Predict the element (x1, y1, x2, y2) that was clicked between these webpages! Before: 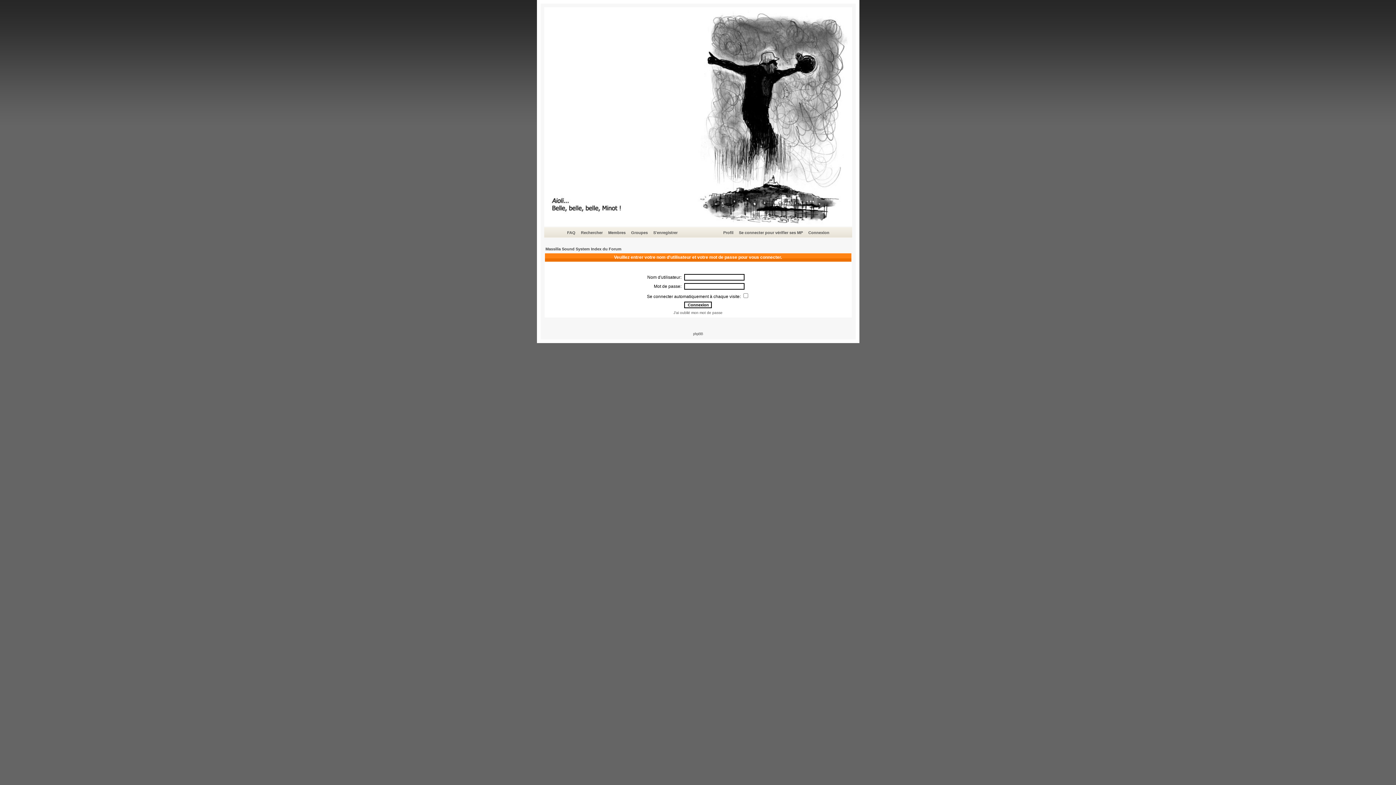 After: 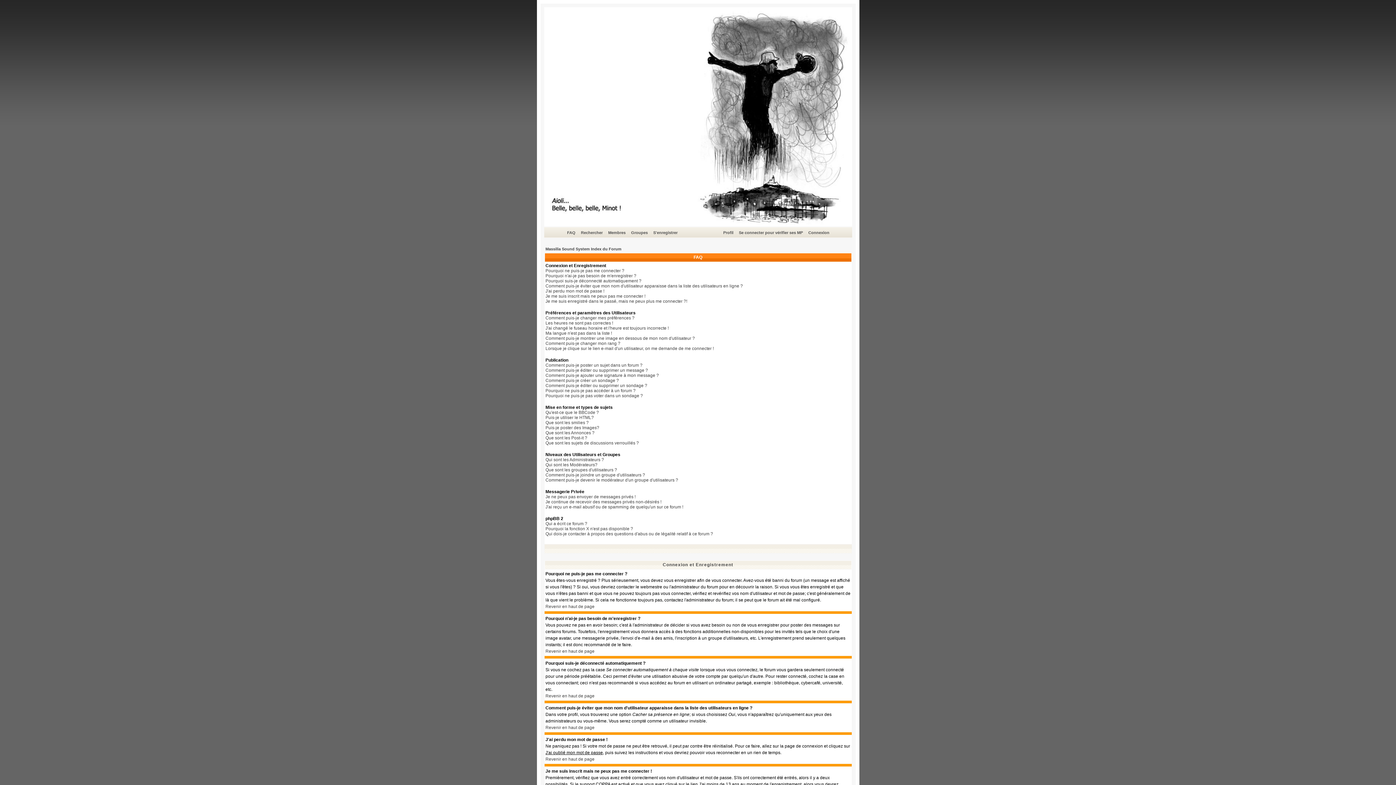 Action: bbox: (566, 229, 576, 236) label: FAQ